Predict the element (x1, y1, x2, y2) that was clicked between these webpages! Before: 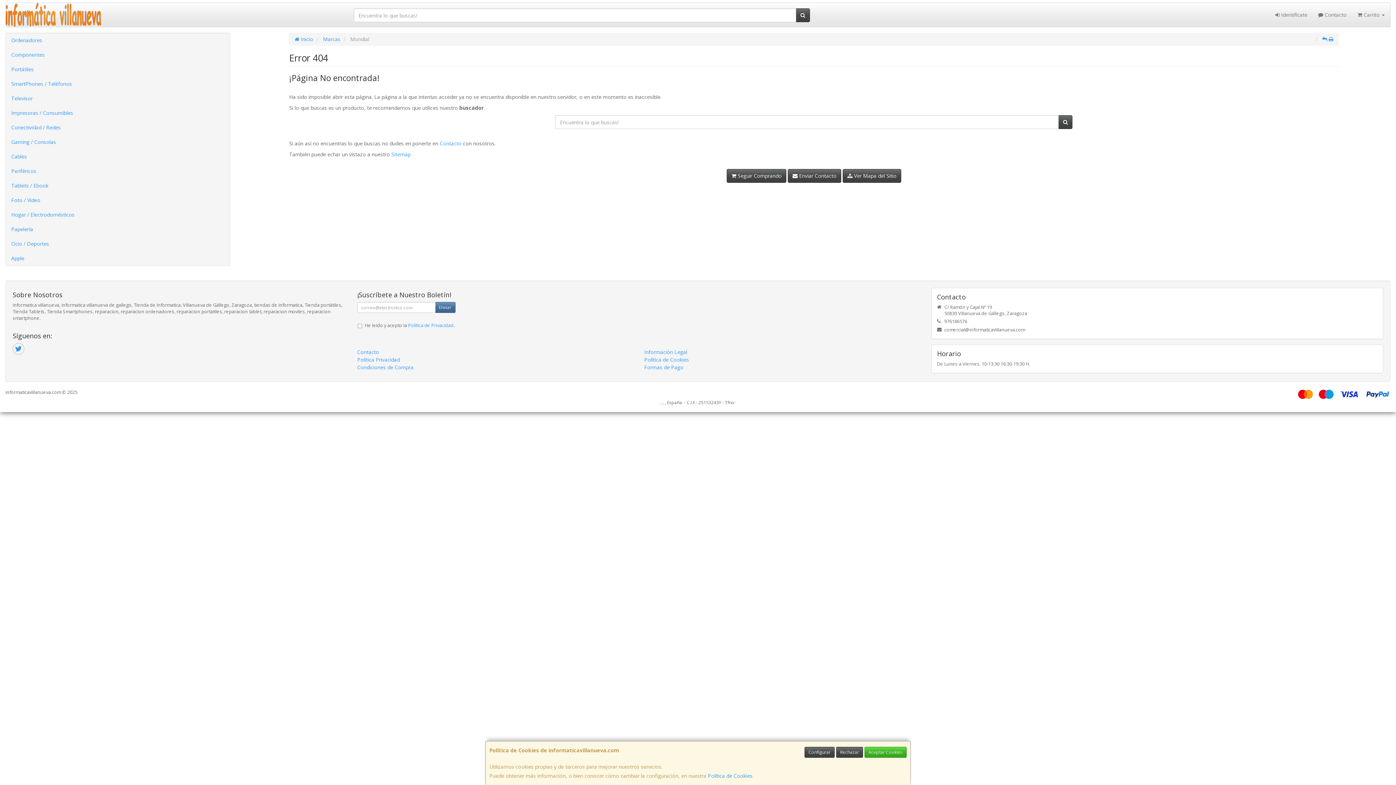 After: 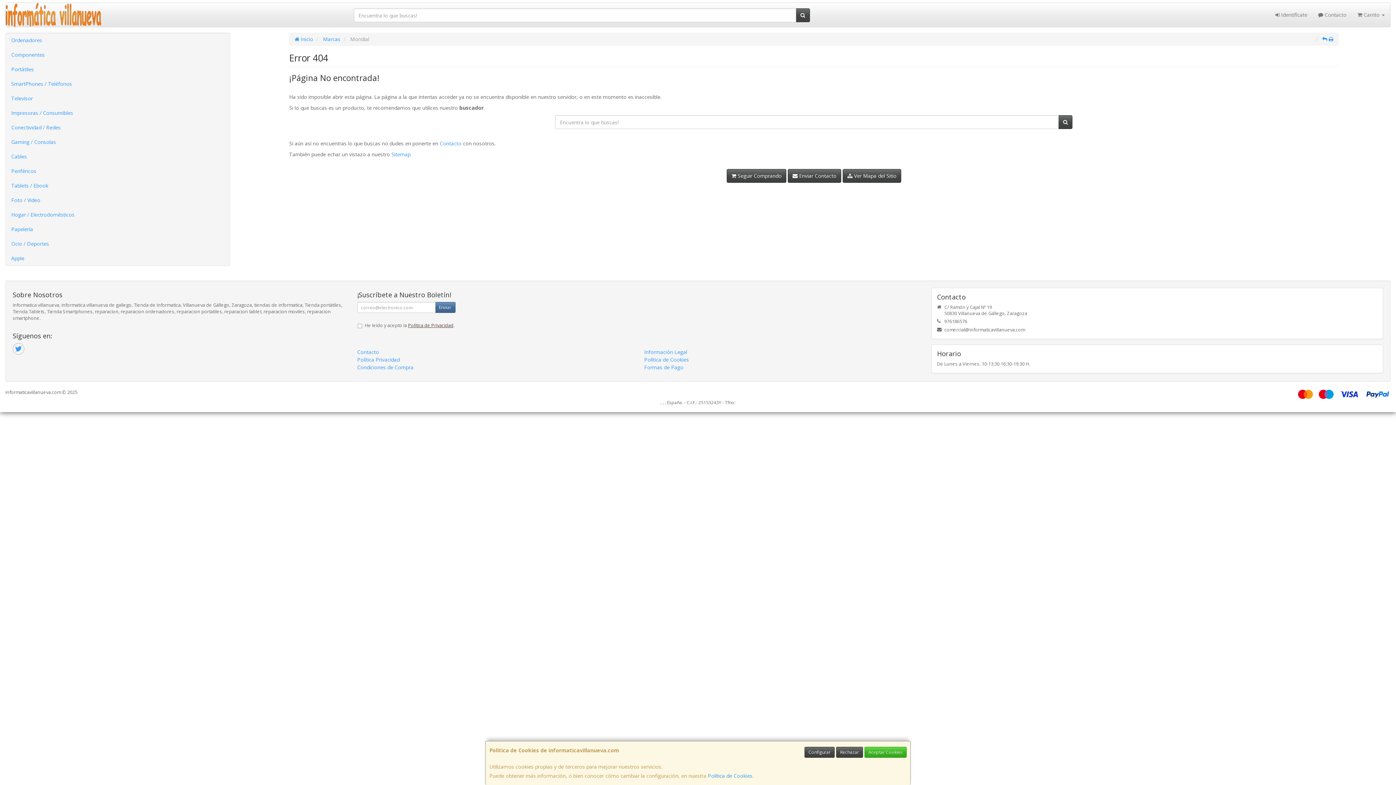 Action: label: Política de Privacidad bbox: (408, 322, 453, 328)